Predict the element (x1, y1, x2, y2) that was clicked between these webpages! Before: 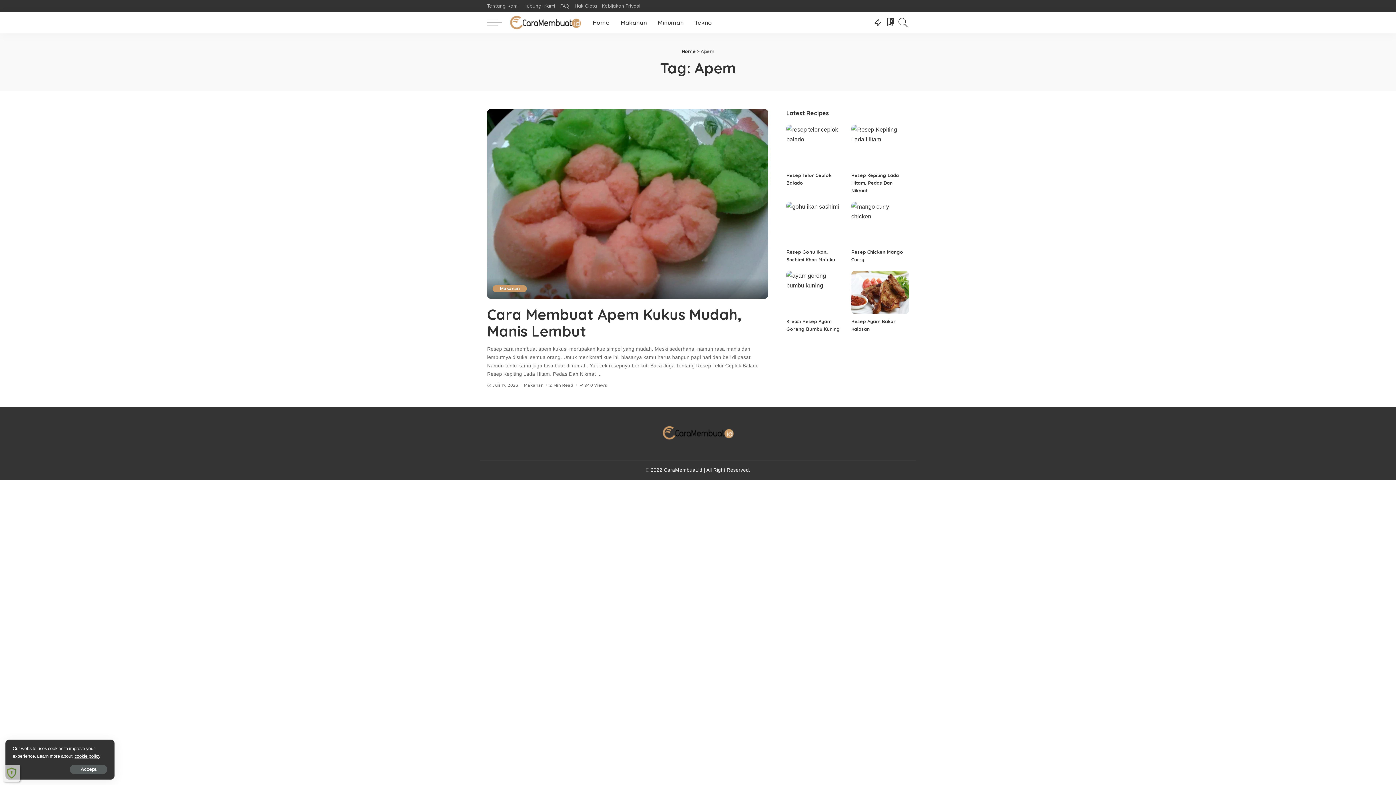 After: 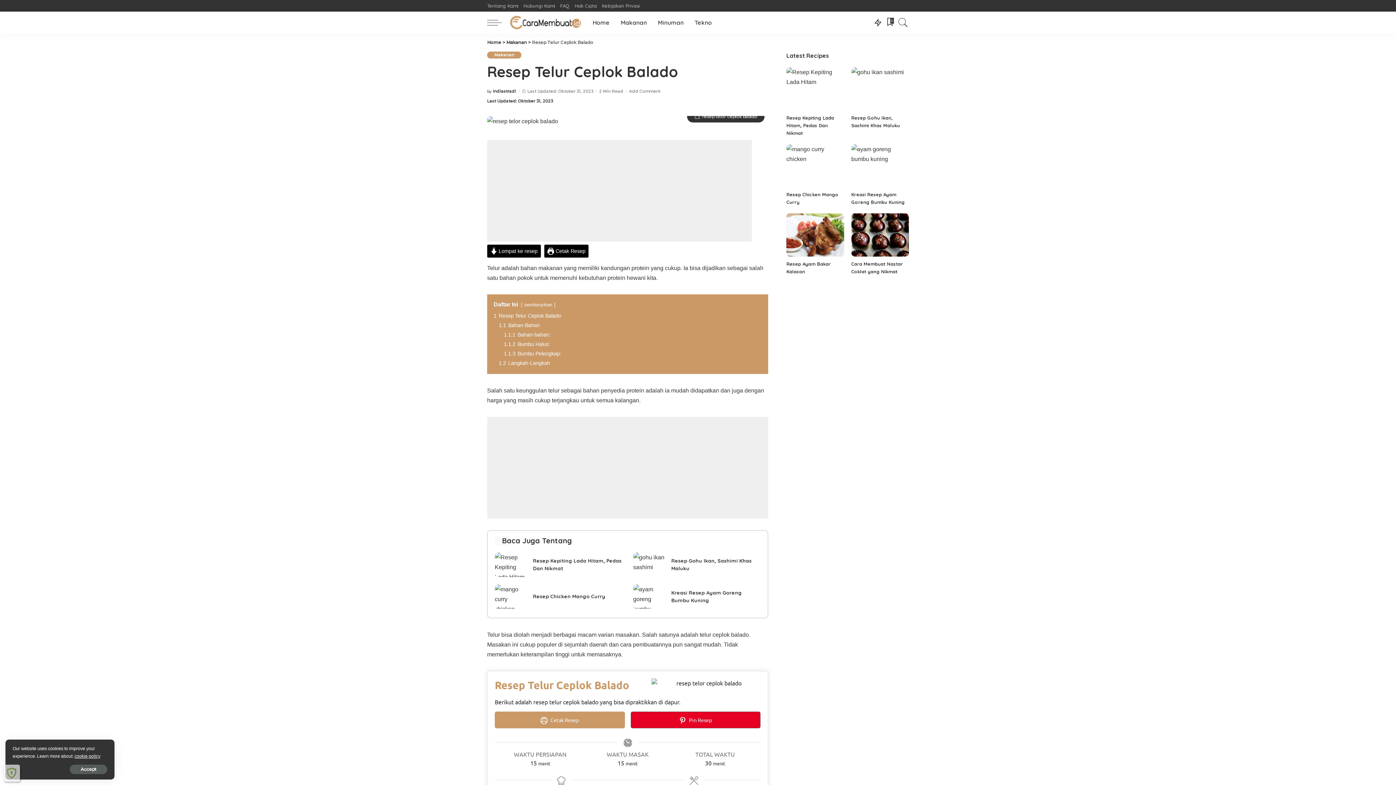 Action: label: Resep Telur Ceplok Balado bbox: (786, 124, 844, 167)